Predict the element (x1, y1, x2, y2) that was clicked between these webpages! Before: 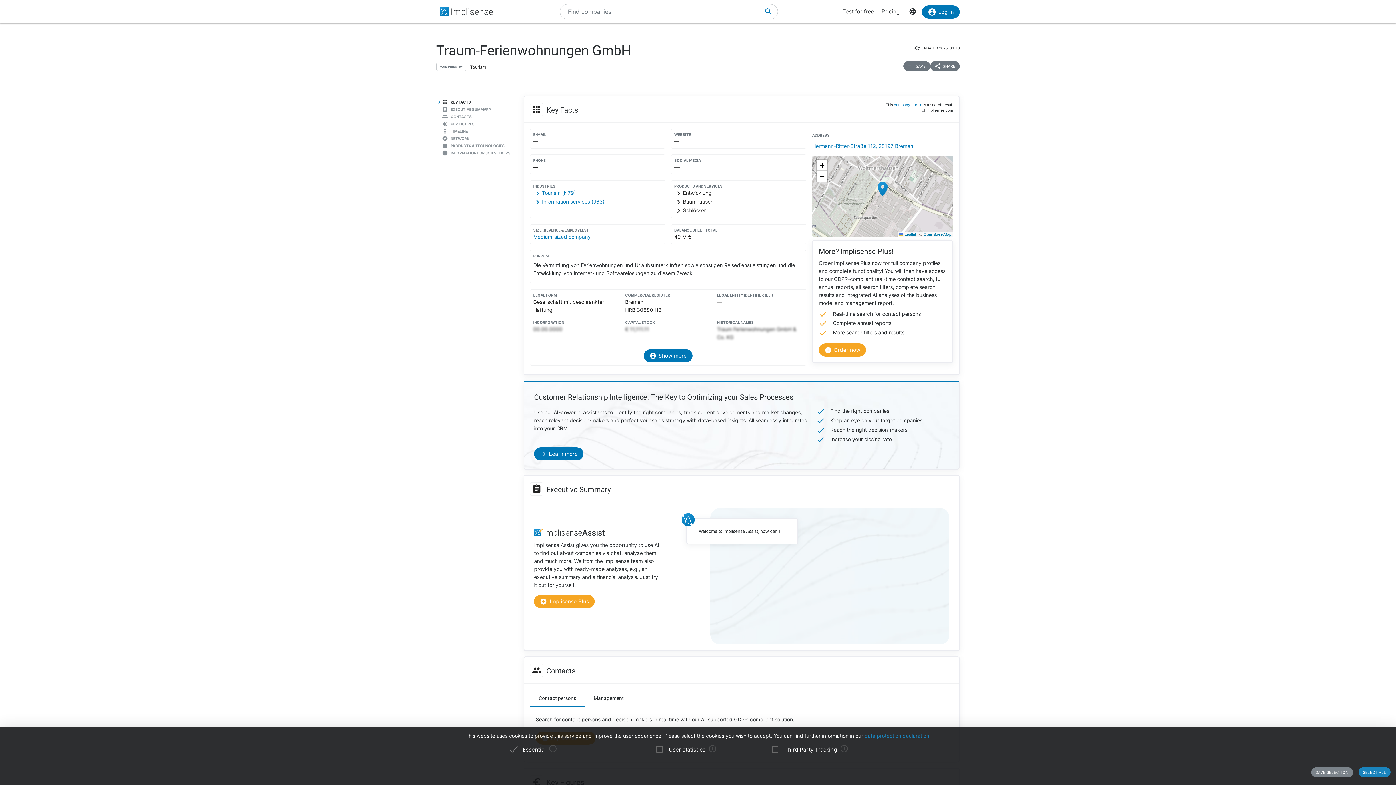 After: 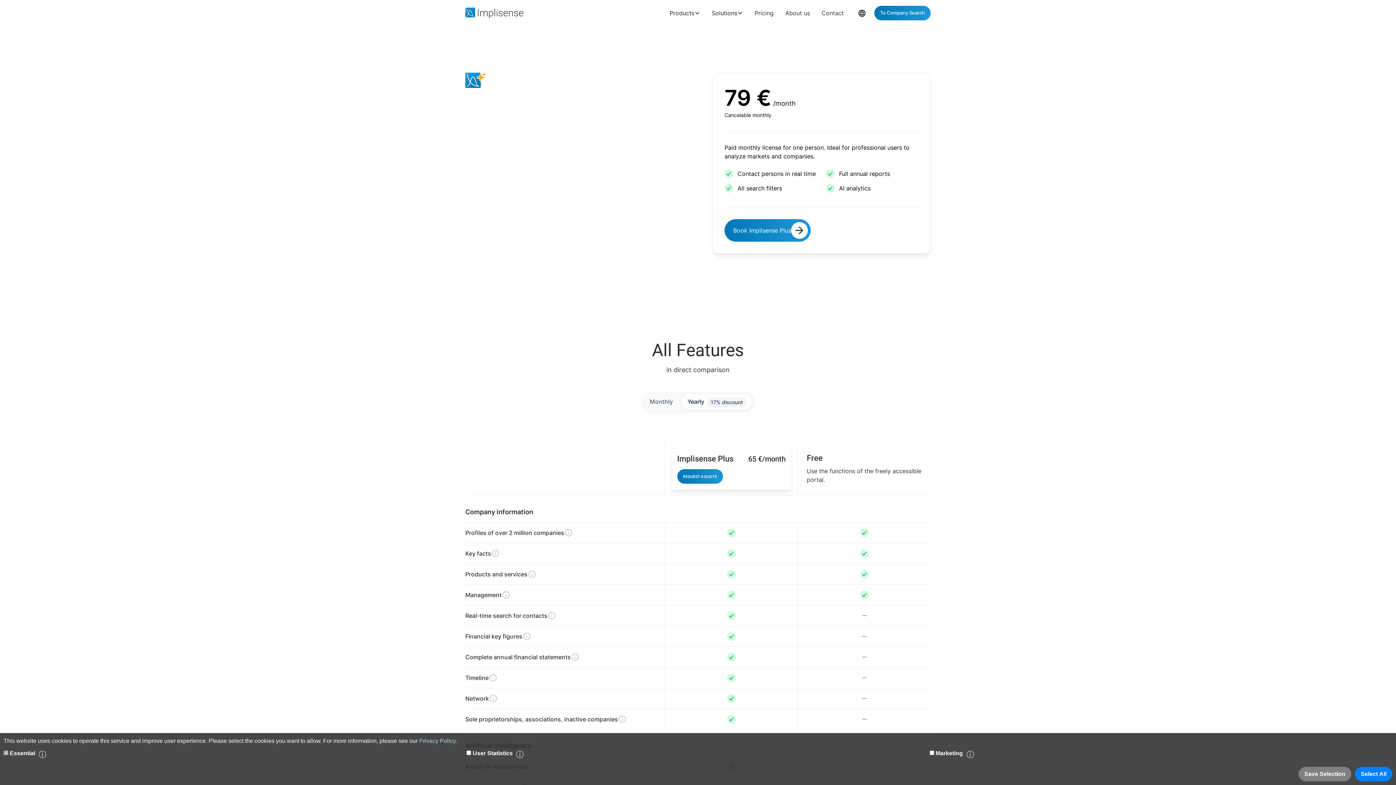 Action: label: Order now bbox: (818, 343, 866, 356)